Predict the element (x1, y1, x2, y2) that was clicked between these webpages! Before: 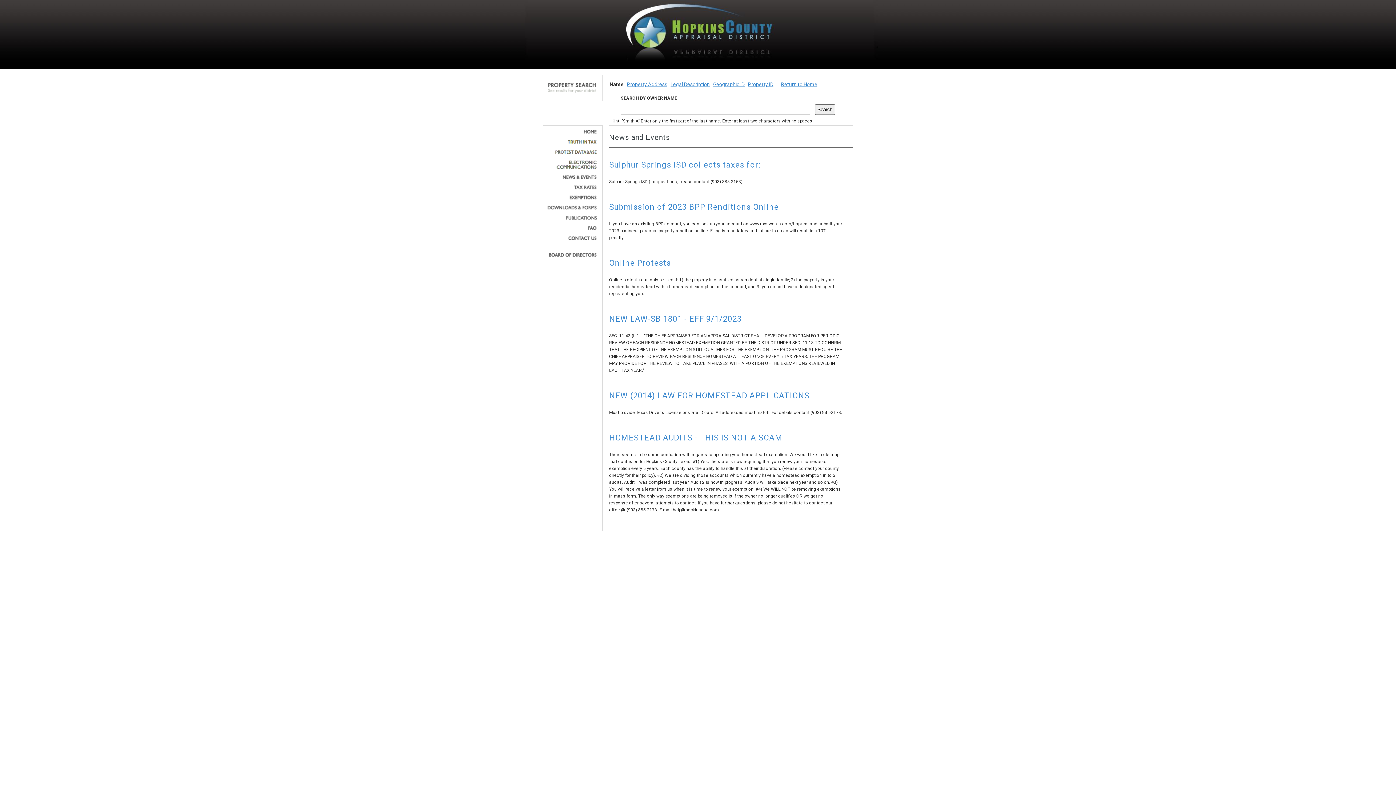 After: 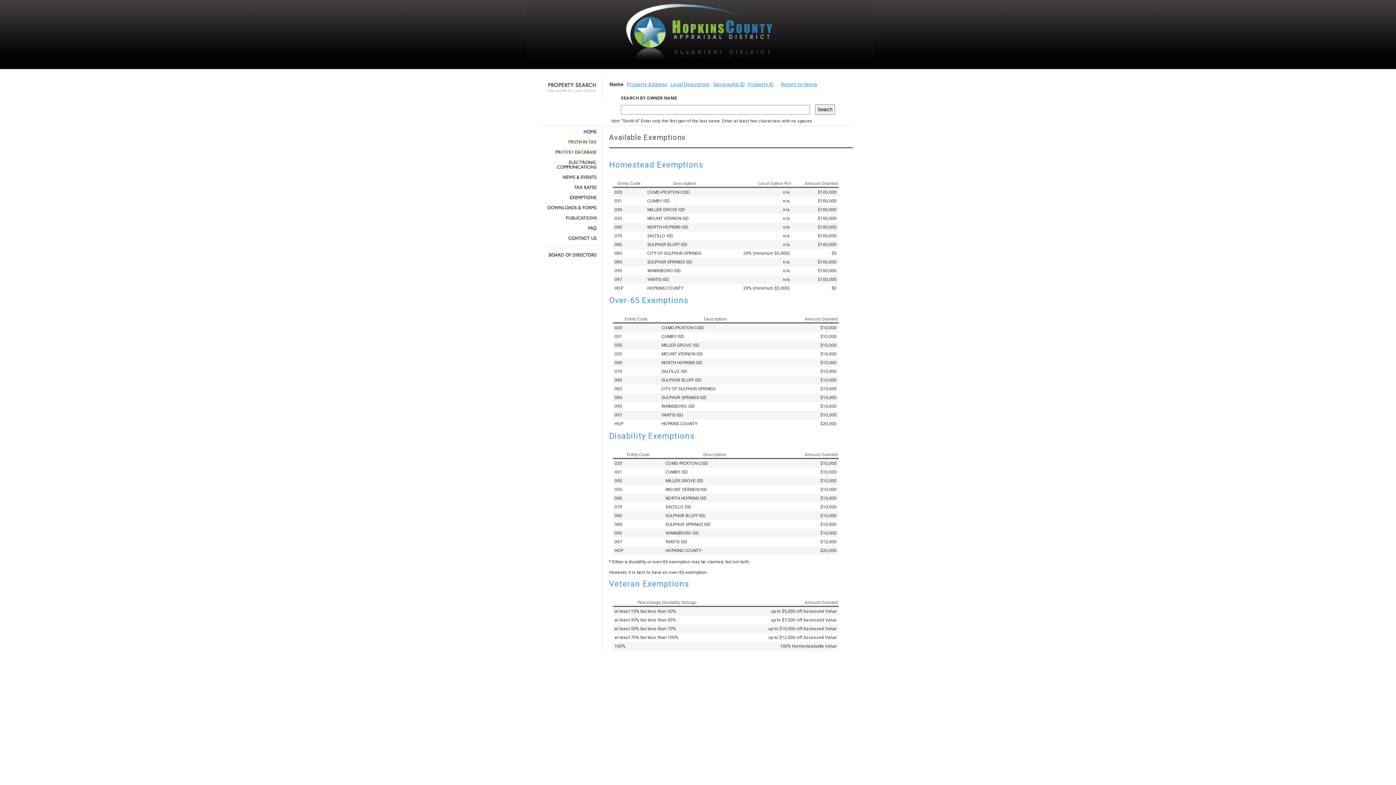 Action: bbox: (545, 195, 597, 200)